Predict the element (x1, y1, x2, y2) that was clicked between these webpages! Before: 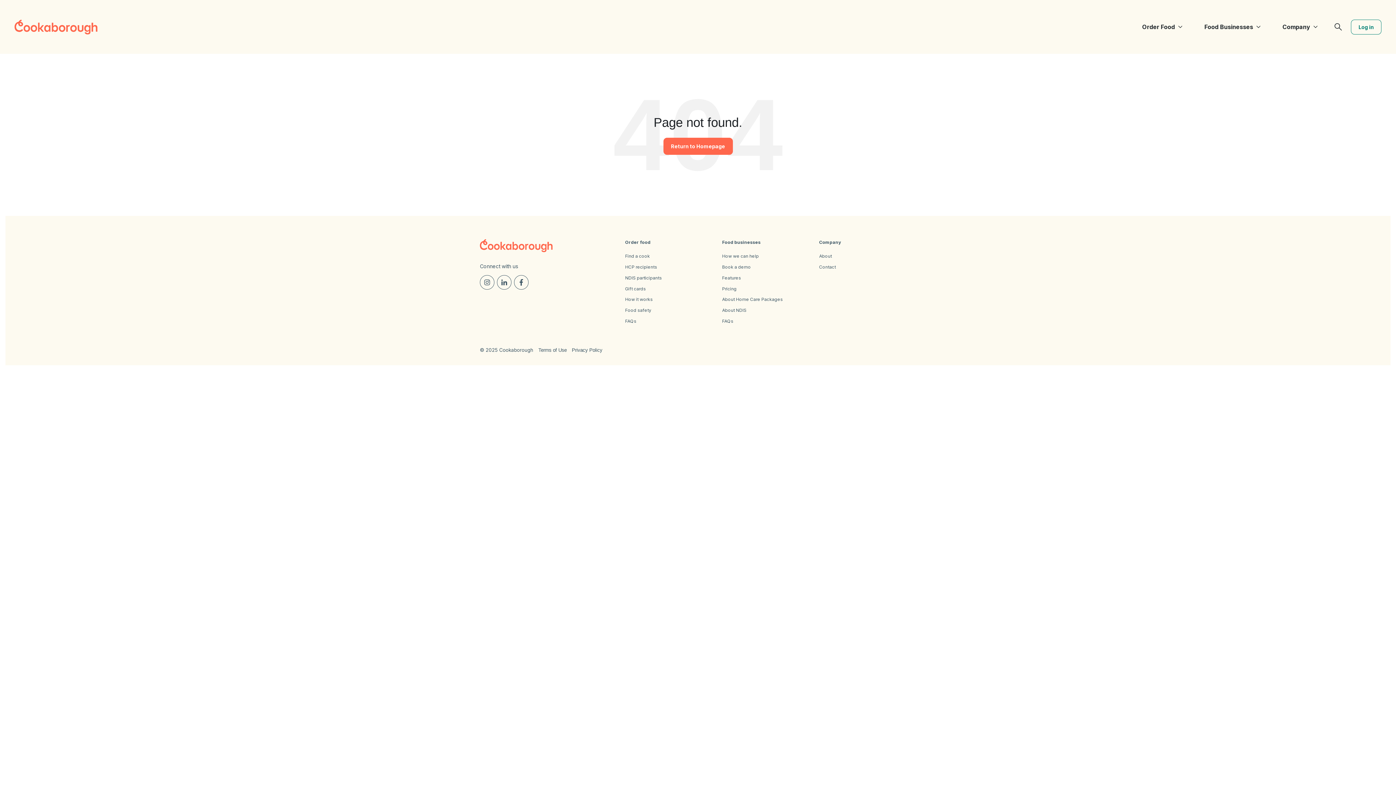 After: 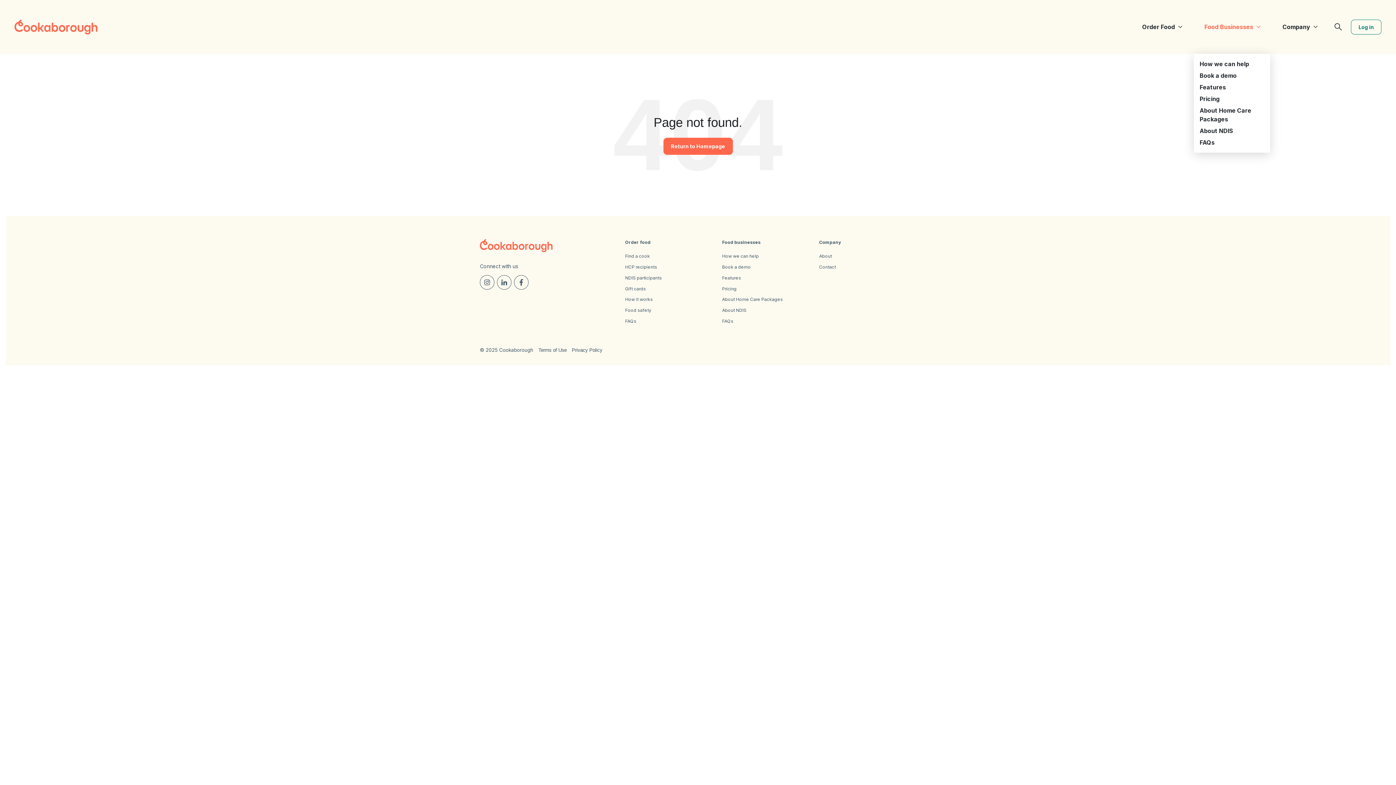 Action: label: Food Businesses bbox: (1194, 0, 1272, 53)